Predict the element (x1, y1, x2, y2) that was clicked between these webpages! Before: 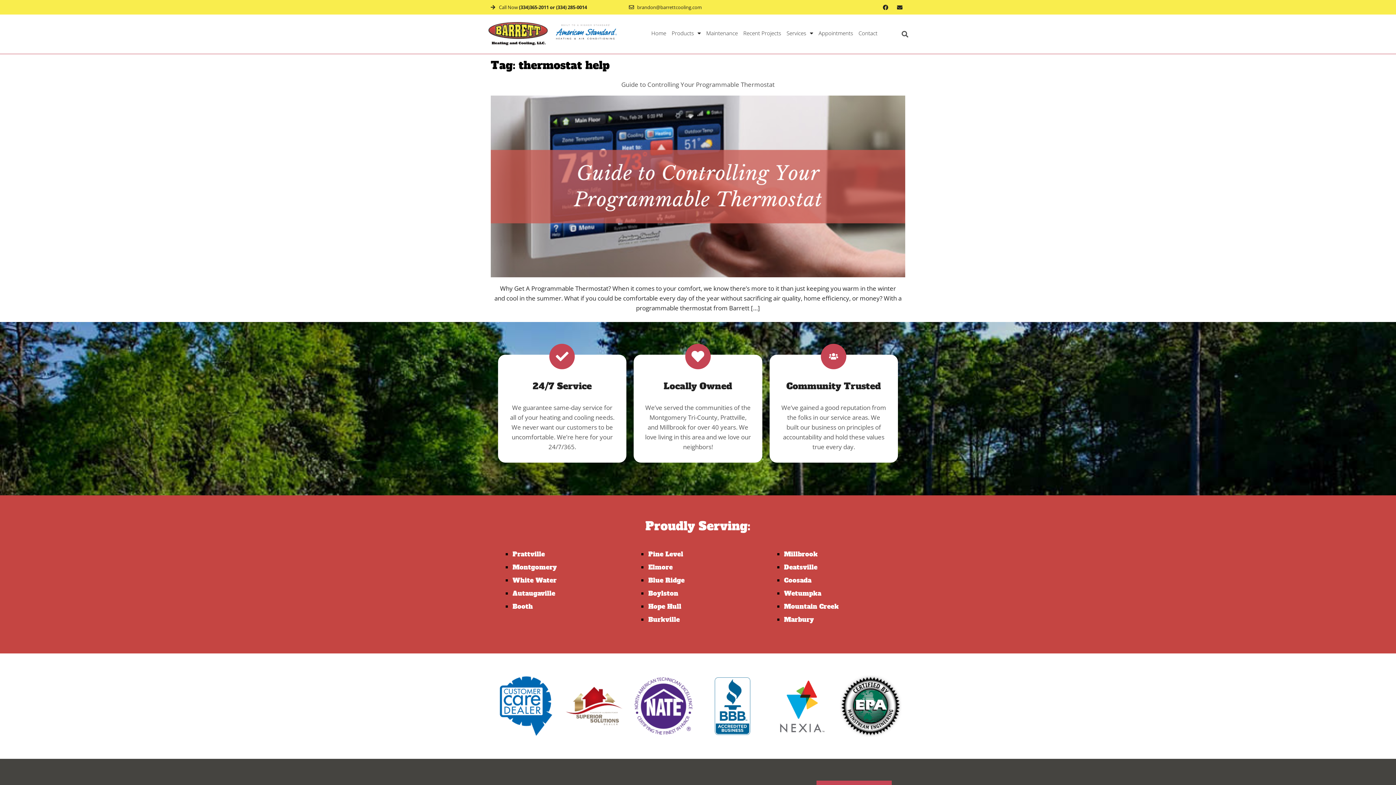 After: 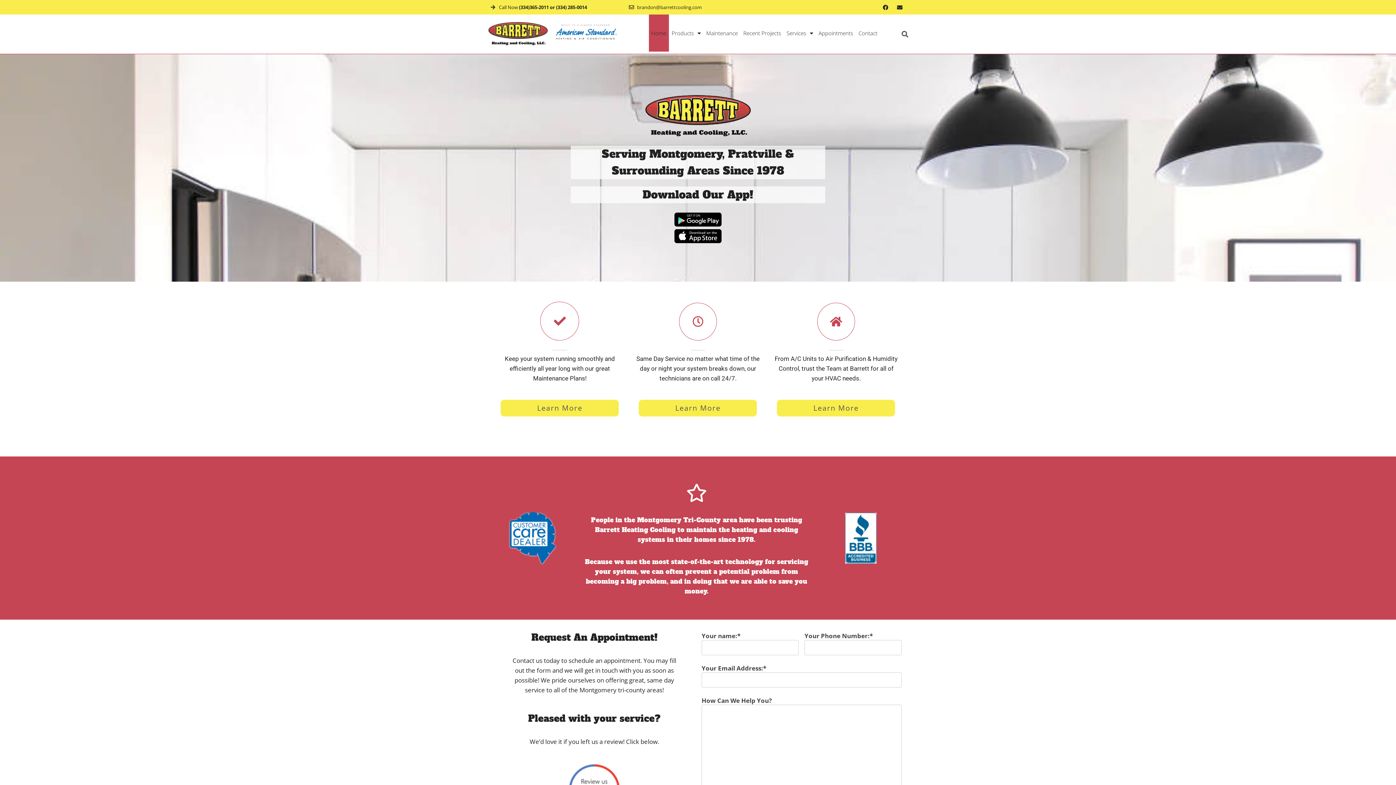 Action: bbox: (648, 14, 668, 51) label: Home